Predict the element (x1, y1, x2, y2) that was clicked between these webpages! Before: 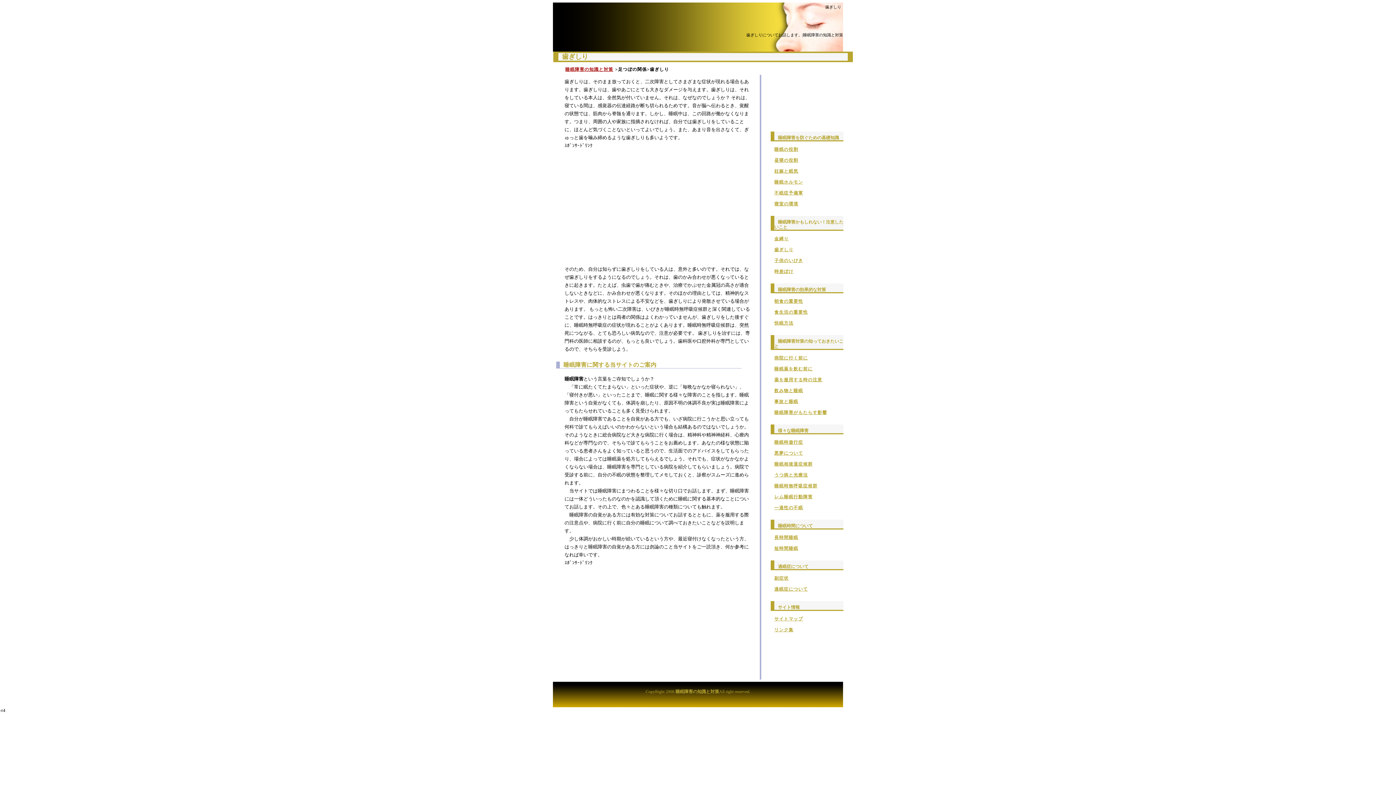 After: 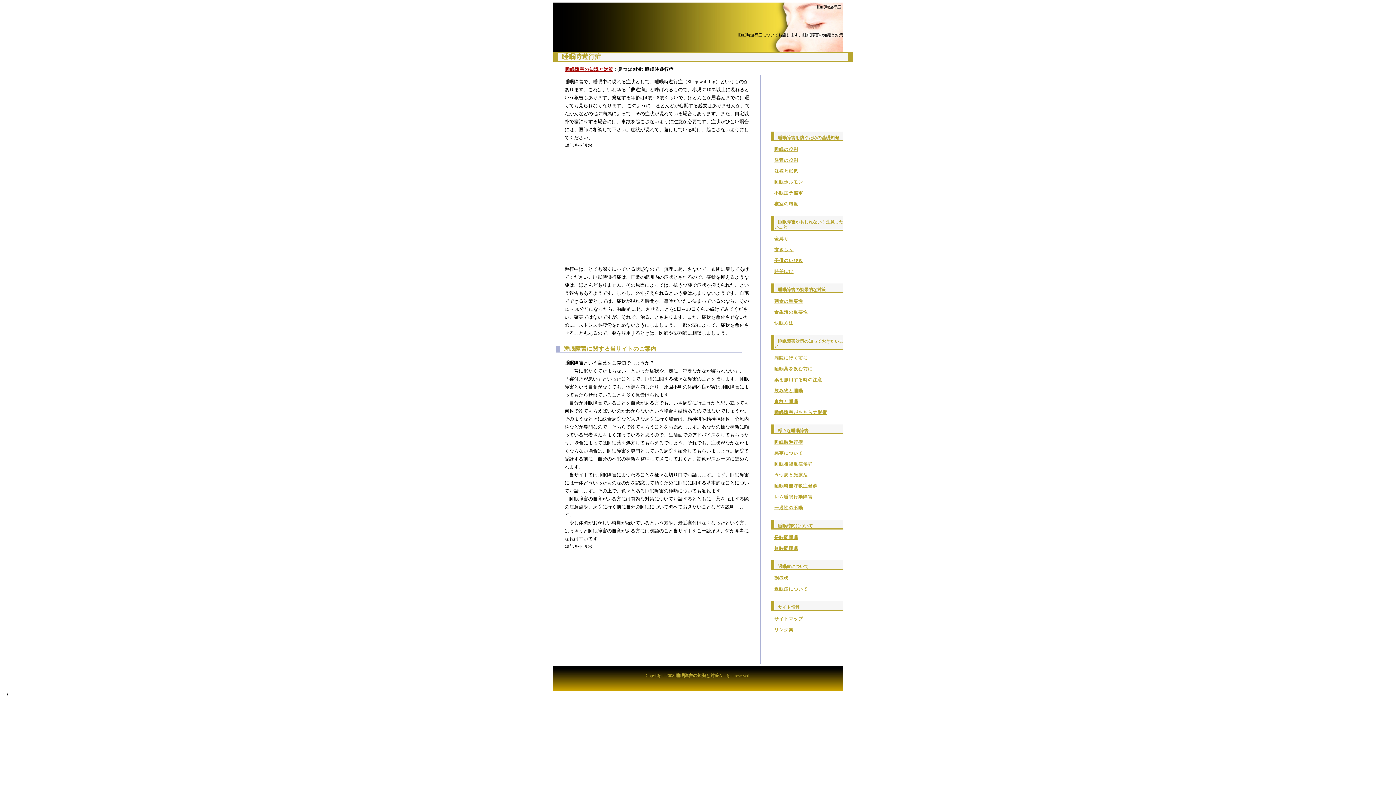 Action: bbox: (774, 440, 803, 445) label: 睡眠時遊行症